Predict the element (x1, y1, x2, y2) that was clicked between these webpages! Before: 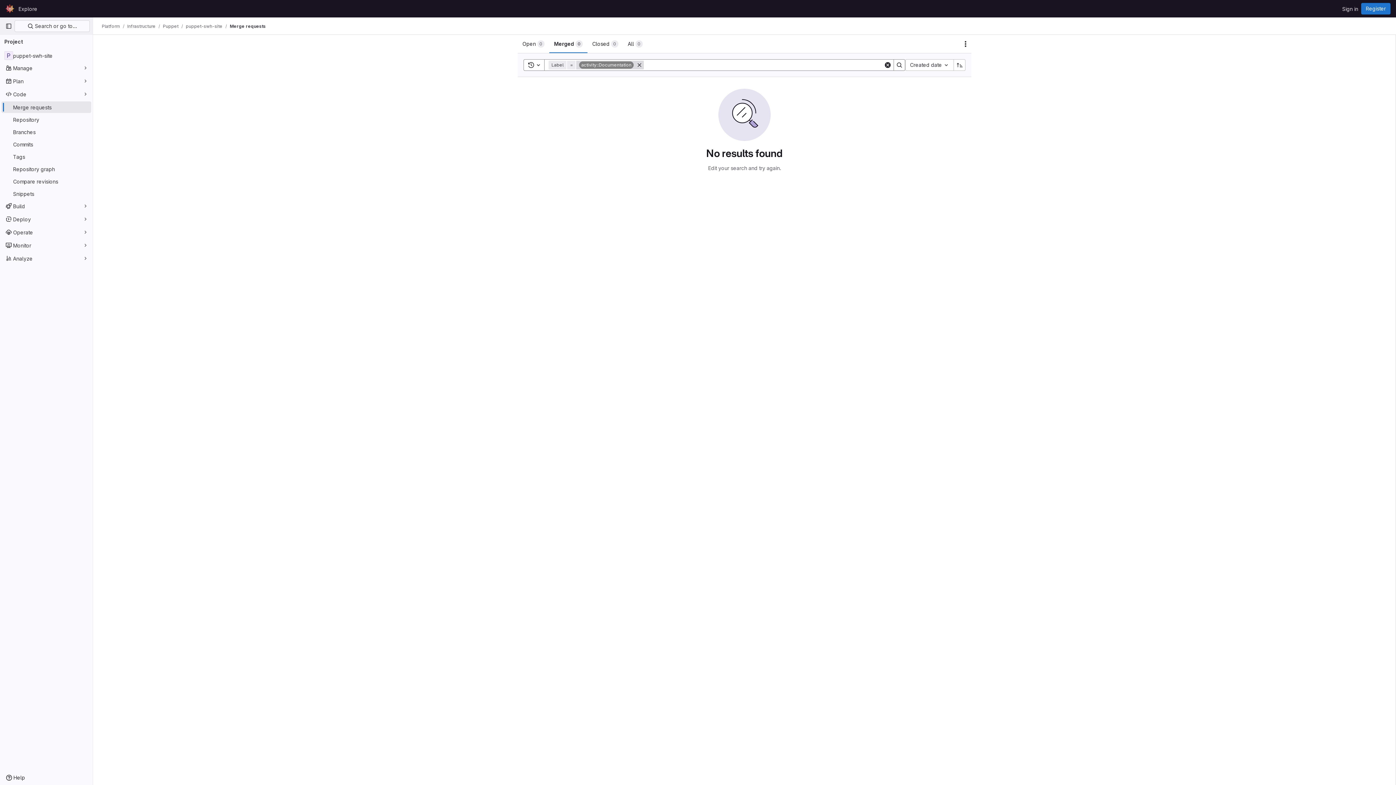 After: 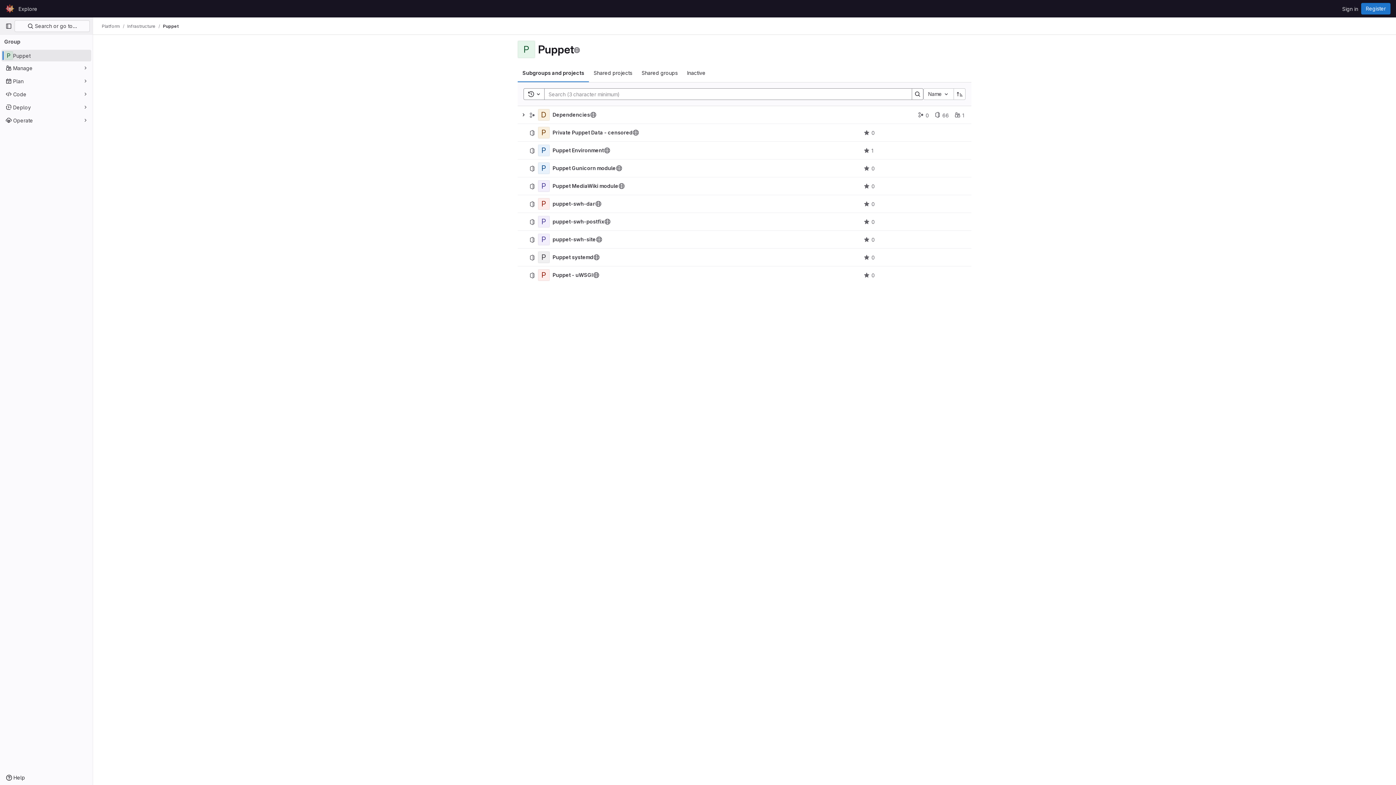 Action: label: Puppet bbox: (162, 23, 178, 29)